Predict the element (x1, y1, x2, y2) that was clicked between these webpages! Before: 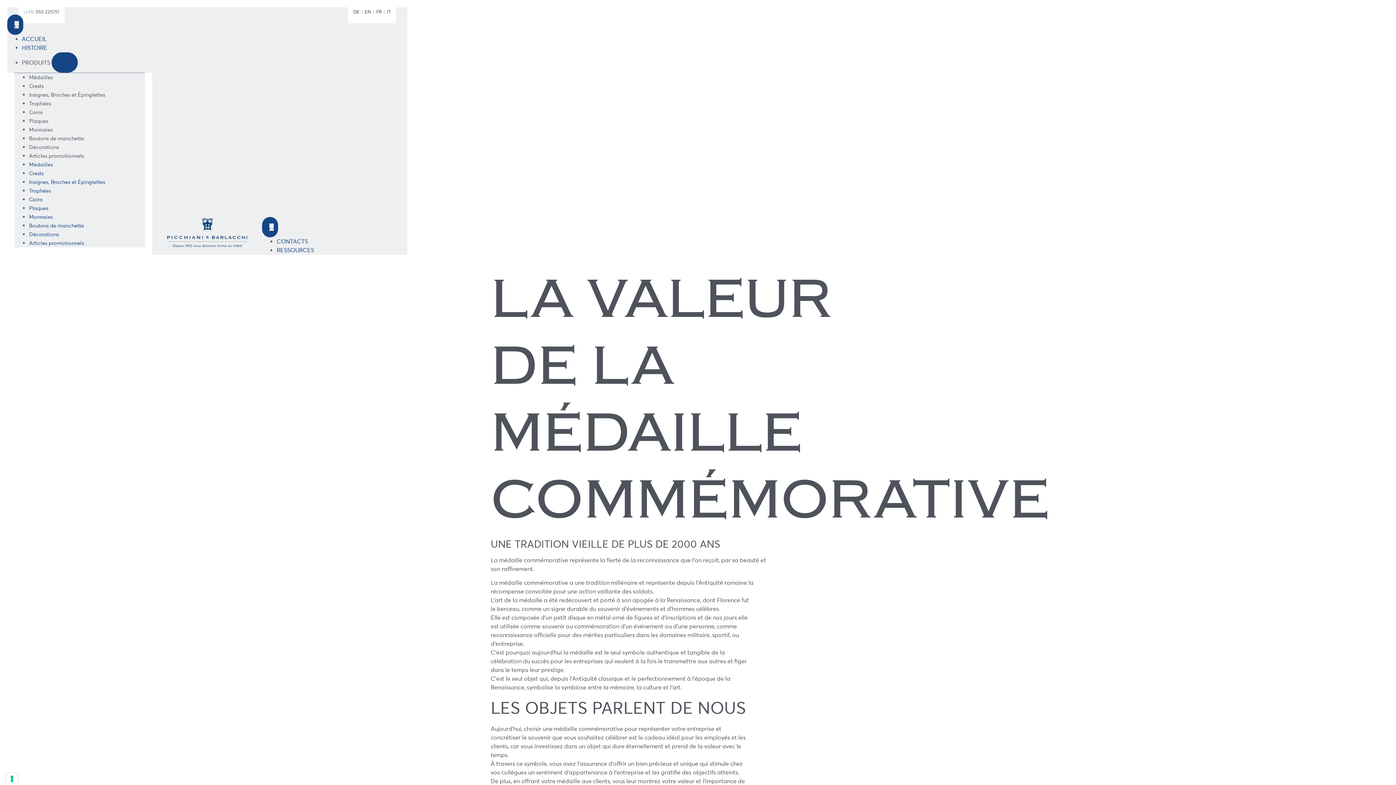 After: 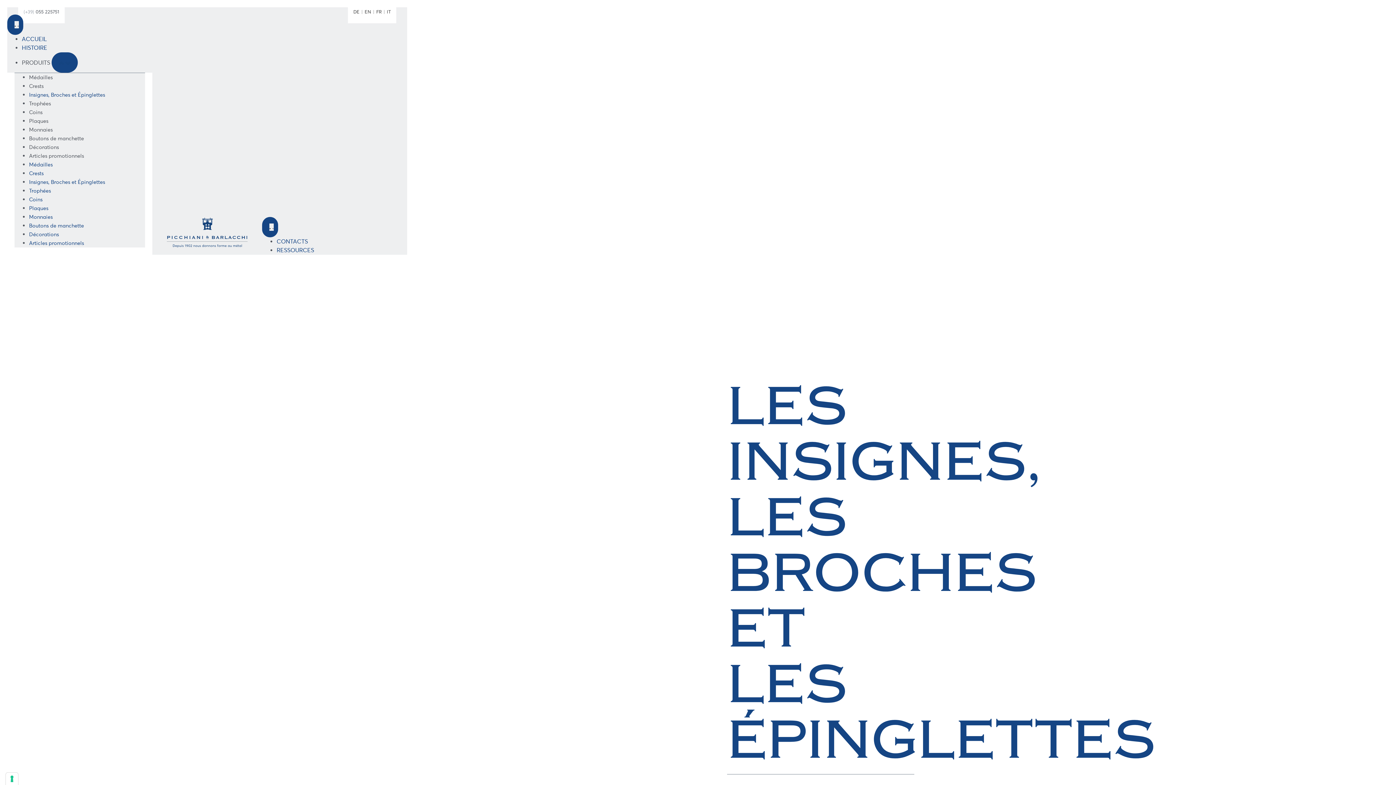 Action: bbox: (29, 92, 105, 98) label: Insignes, Broches et Épinglettes